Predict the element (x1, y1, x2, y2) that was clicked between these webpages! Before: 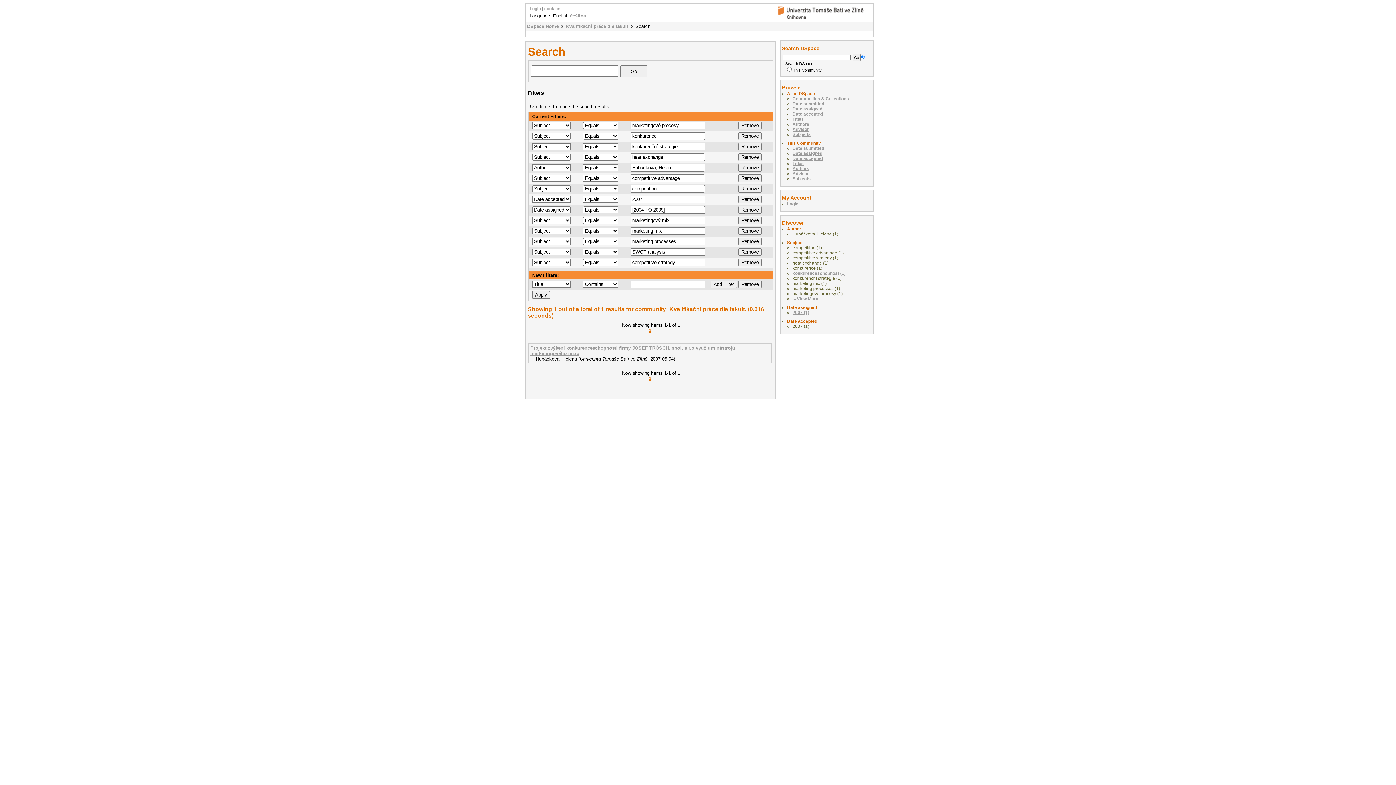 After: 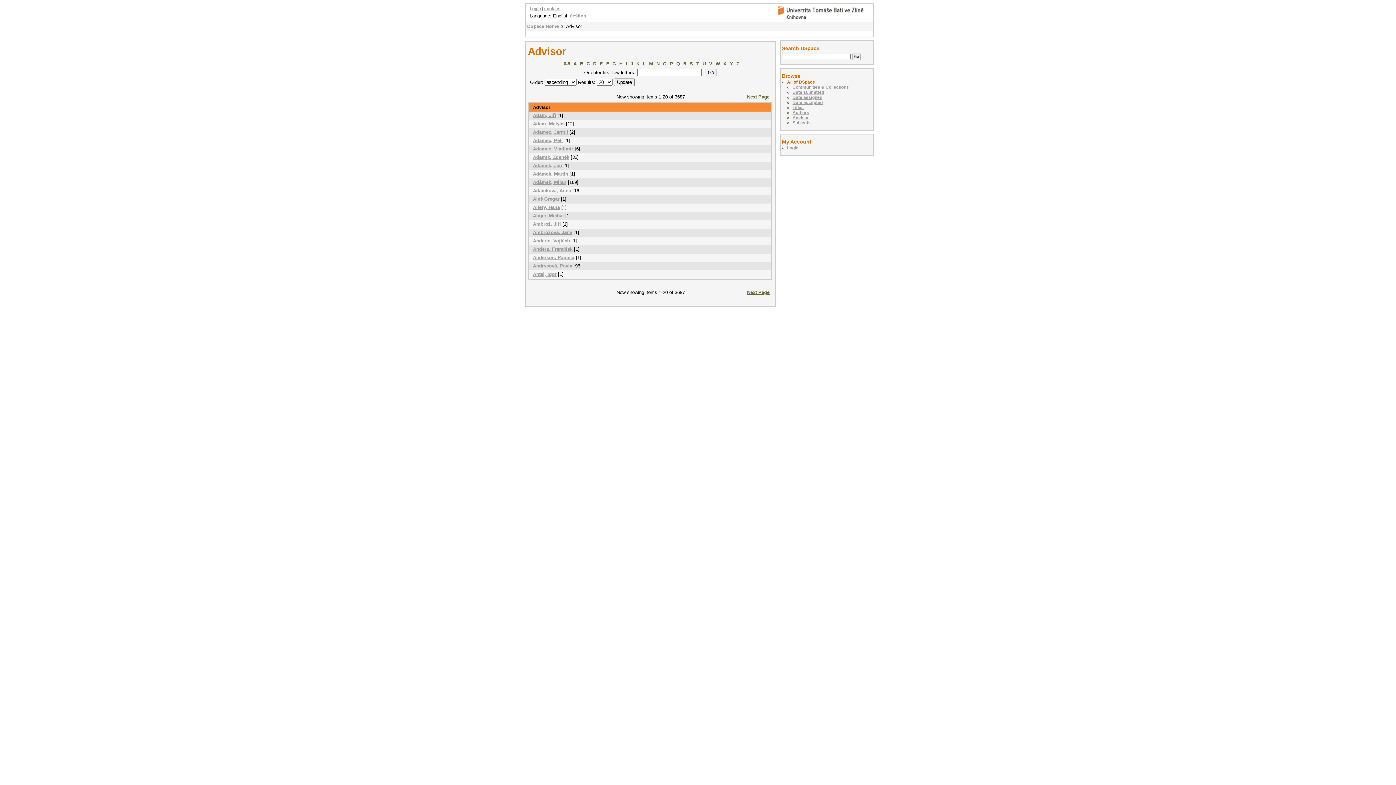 Action: label: Advisor bbox: (792, 126, 809, 132)